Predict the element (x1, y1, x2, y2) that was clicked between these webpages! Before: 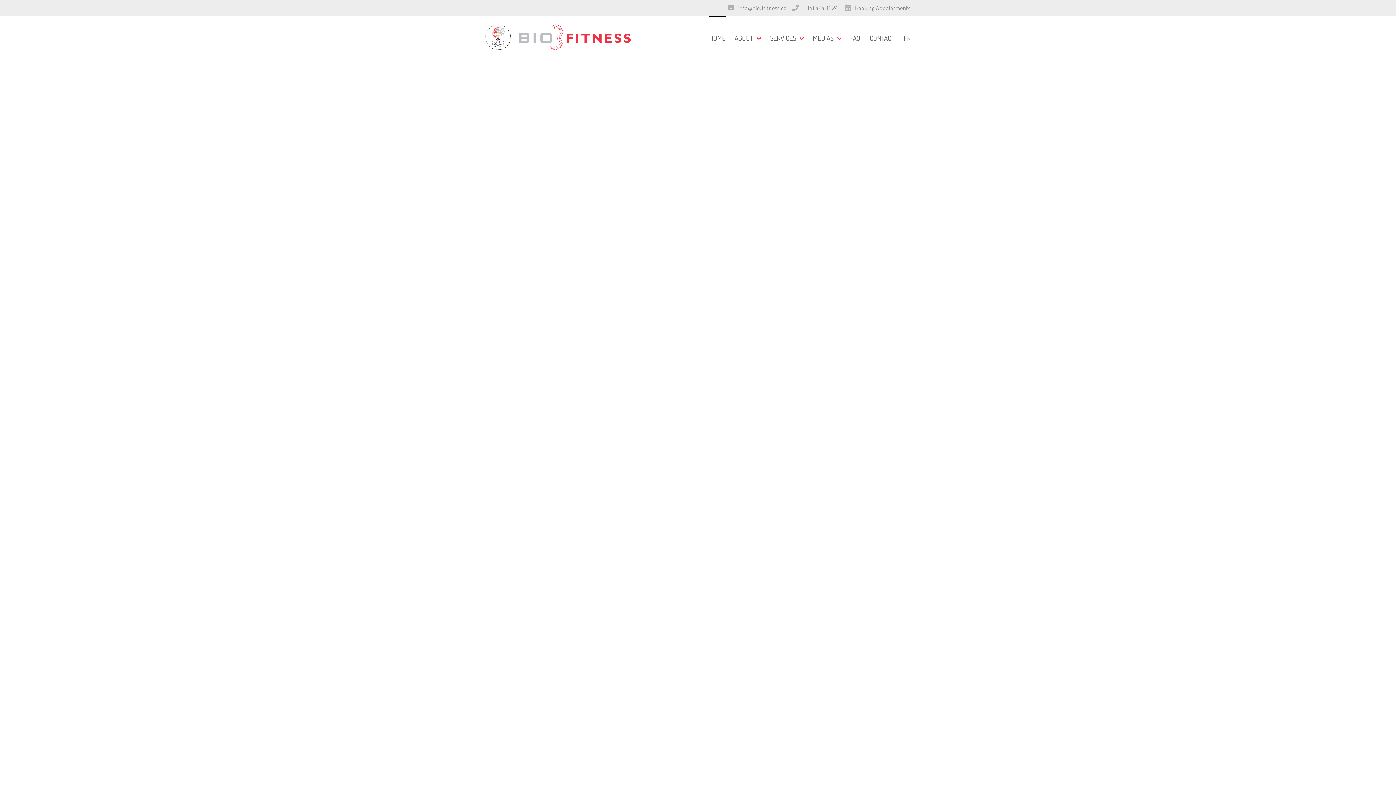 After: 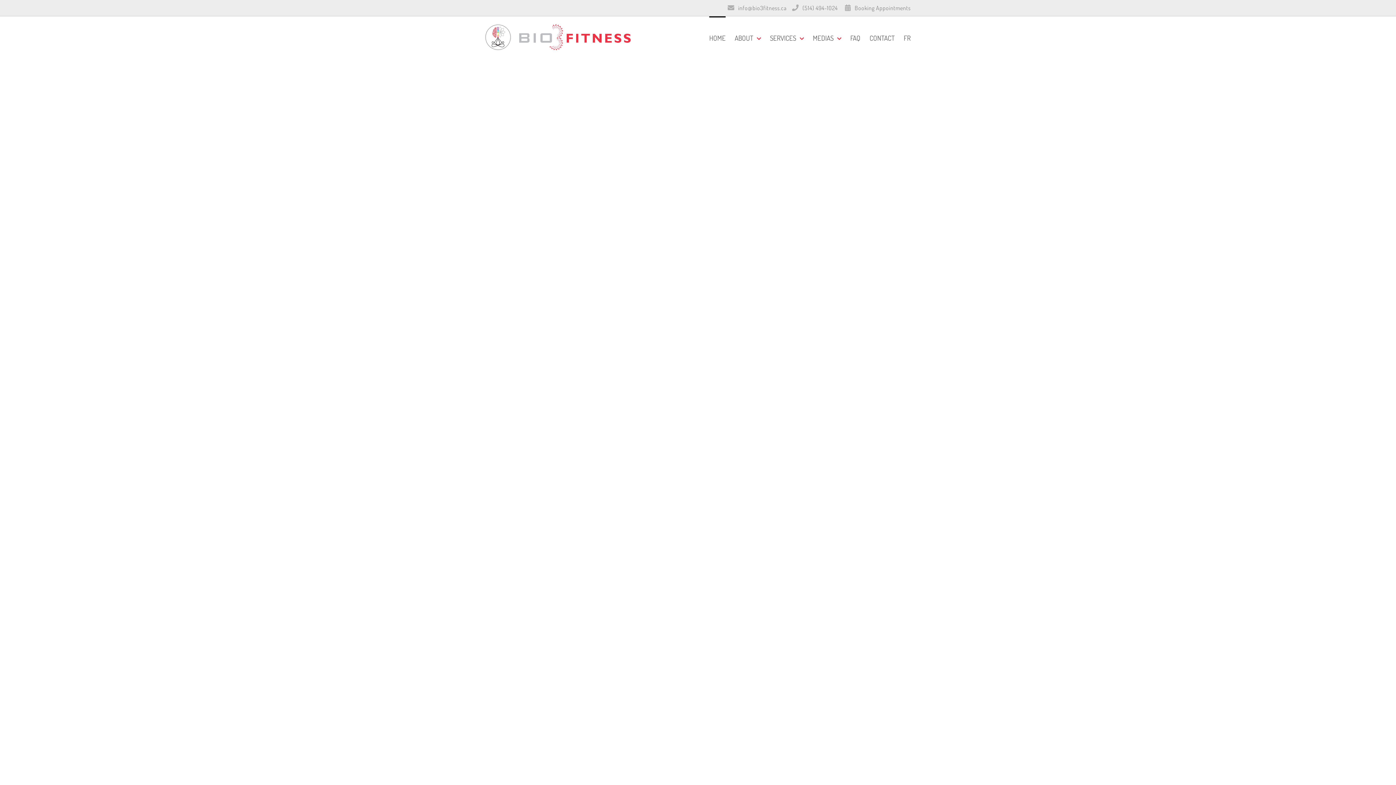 Action: label: HOME bbox: (709, 16, 725, 58)